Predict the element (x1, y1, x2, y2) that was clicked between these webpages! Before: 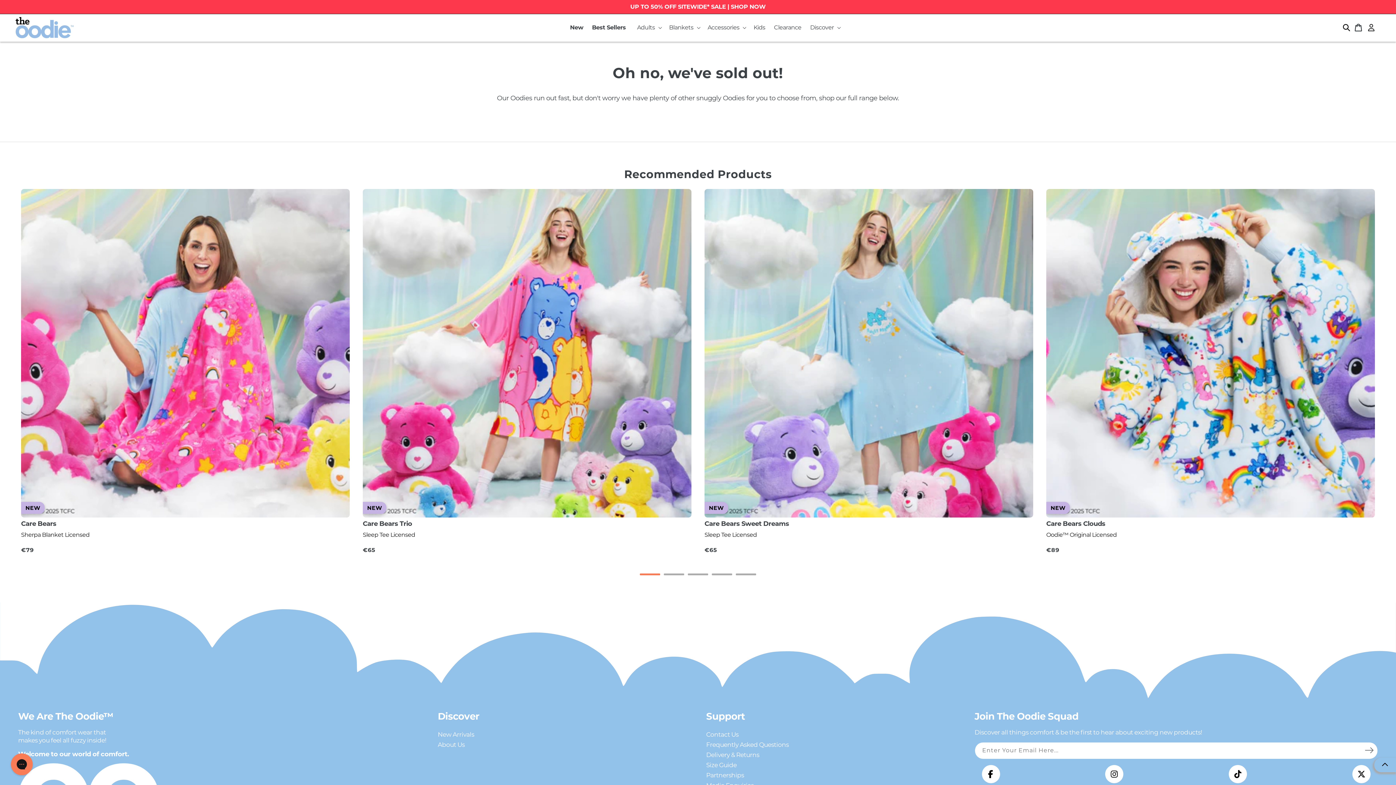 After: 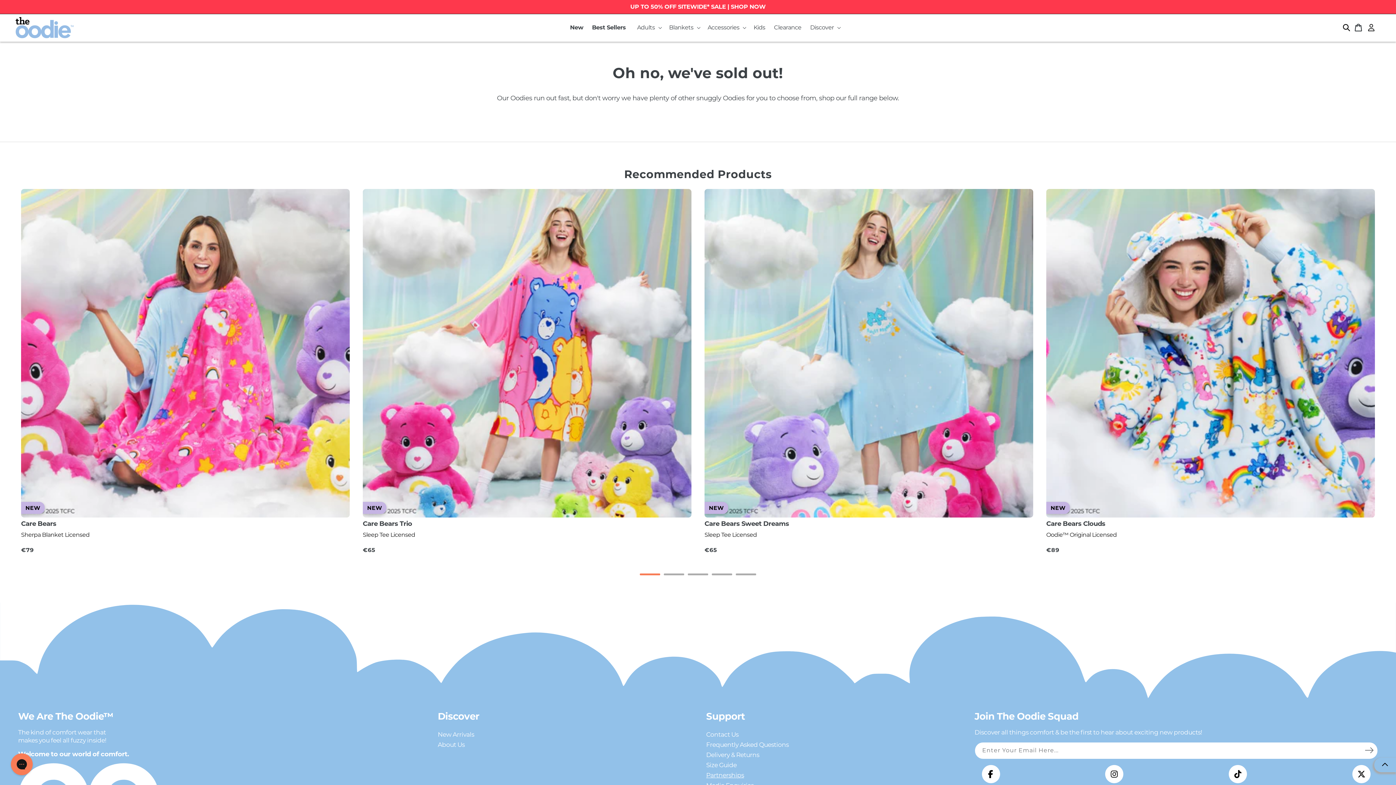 Action: bbox: (706, 771, 744, 779) label: Partnerships